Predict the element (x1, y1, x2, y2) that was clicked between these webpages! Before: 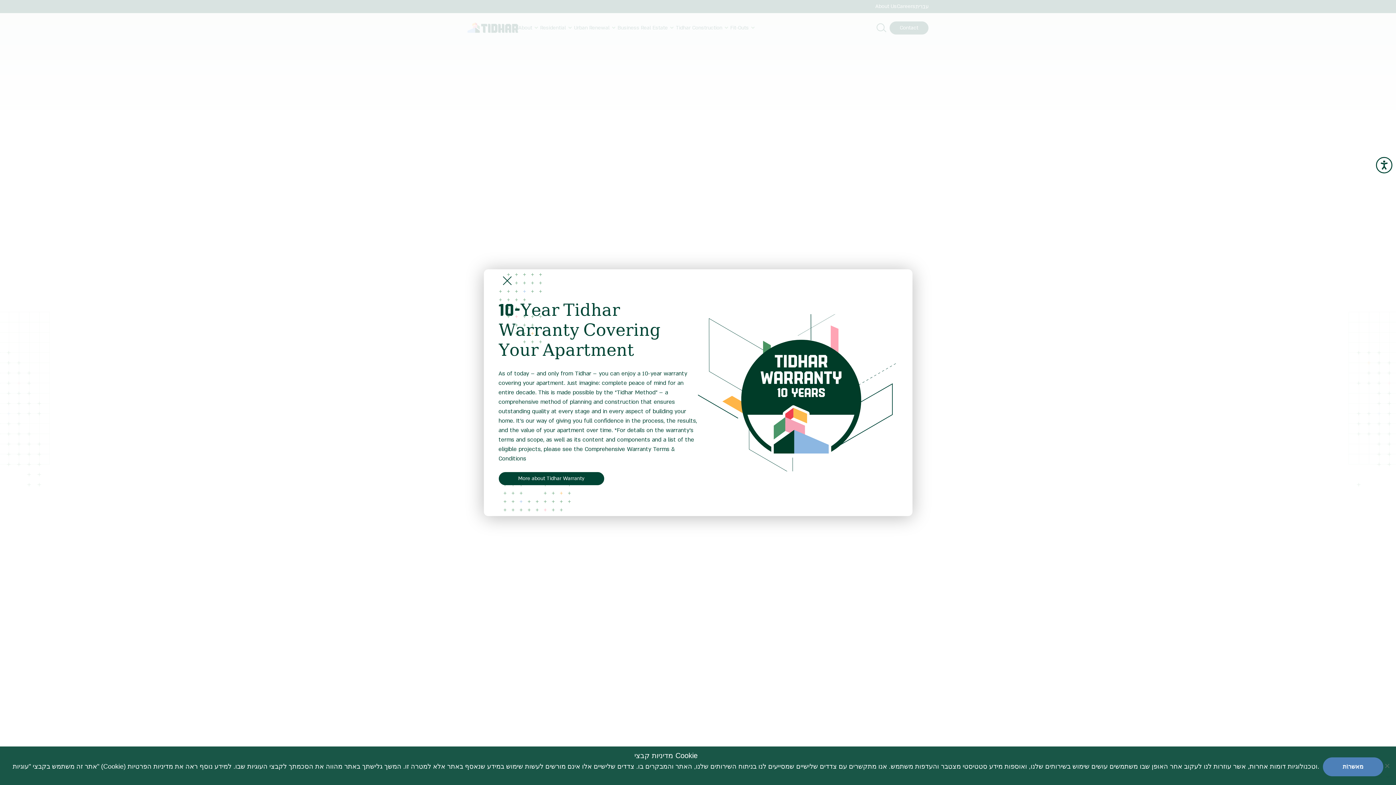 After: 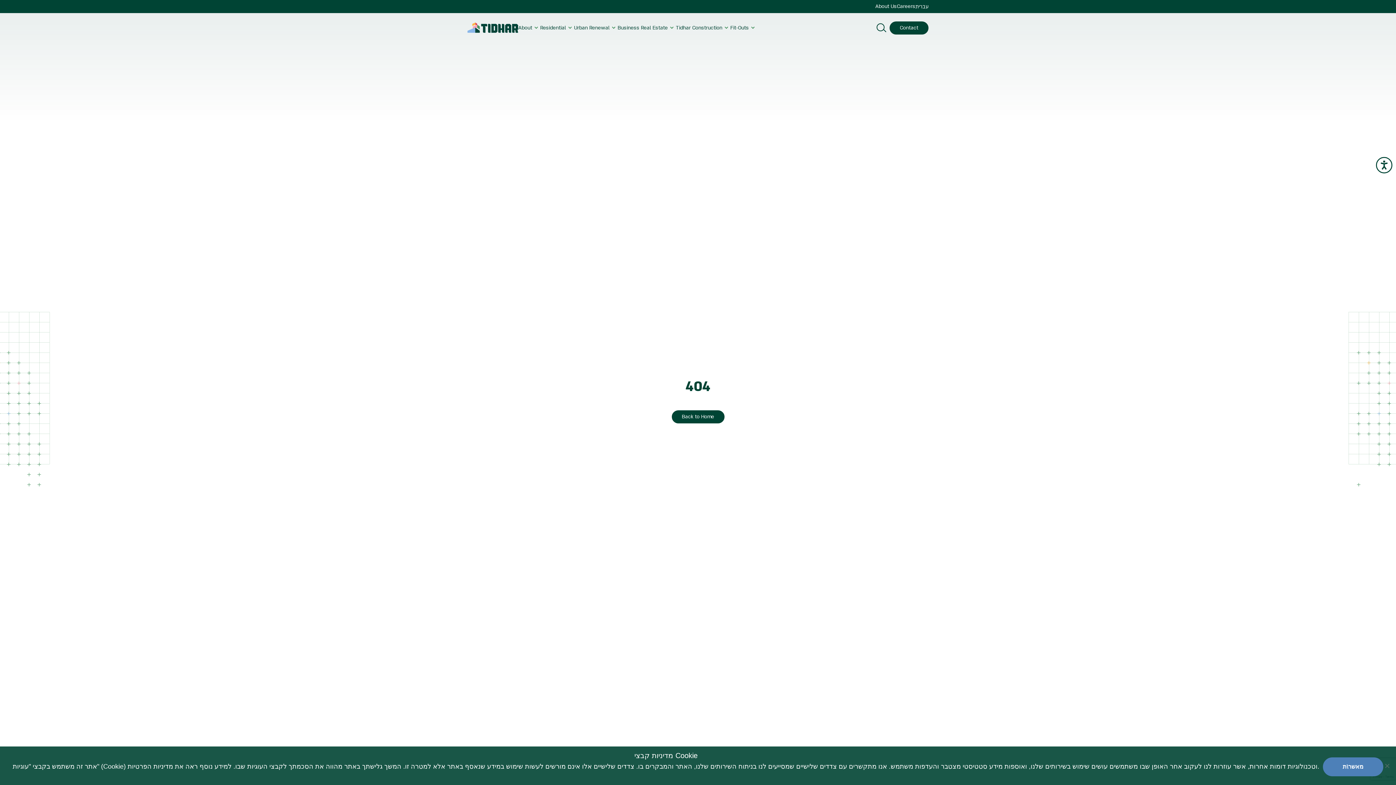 Action: label: Close bbox: (498, 272, 515, 289)